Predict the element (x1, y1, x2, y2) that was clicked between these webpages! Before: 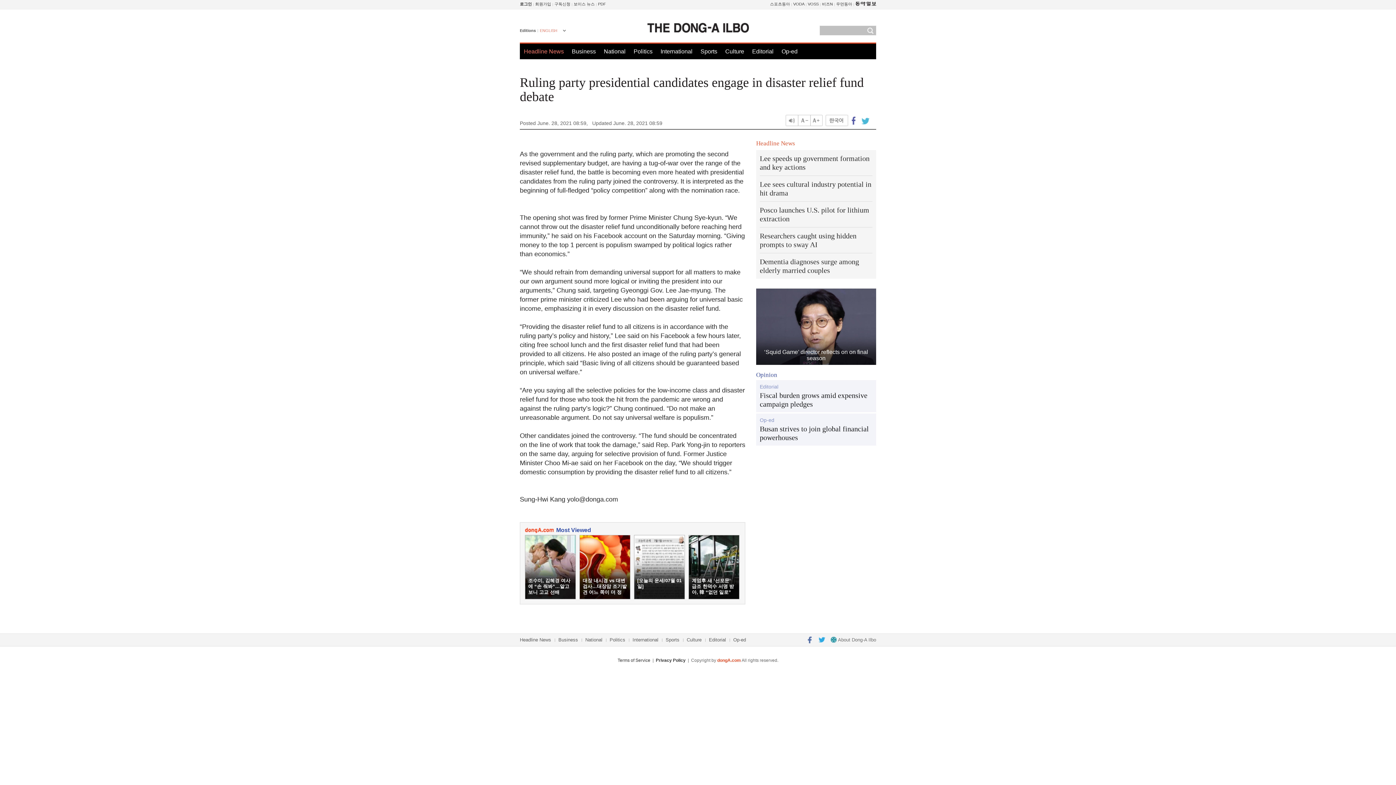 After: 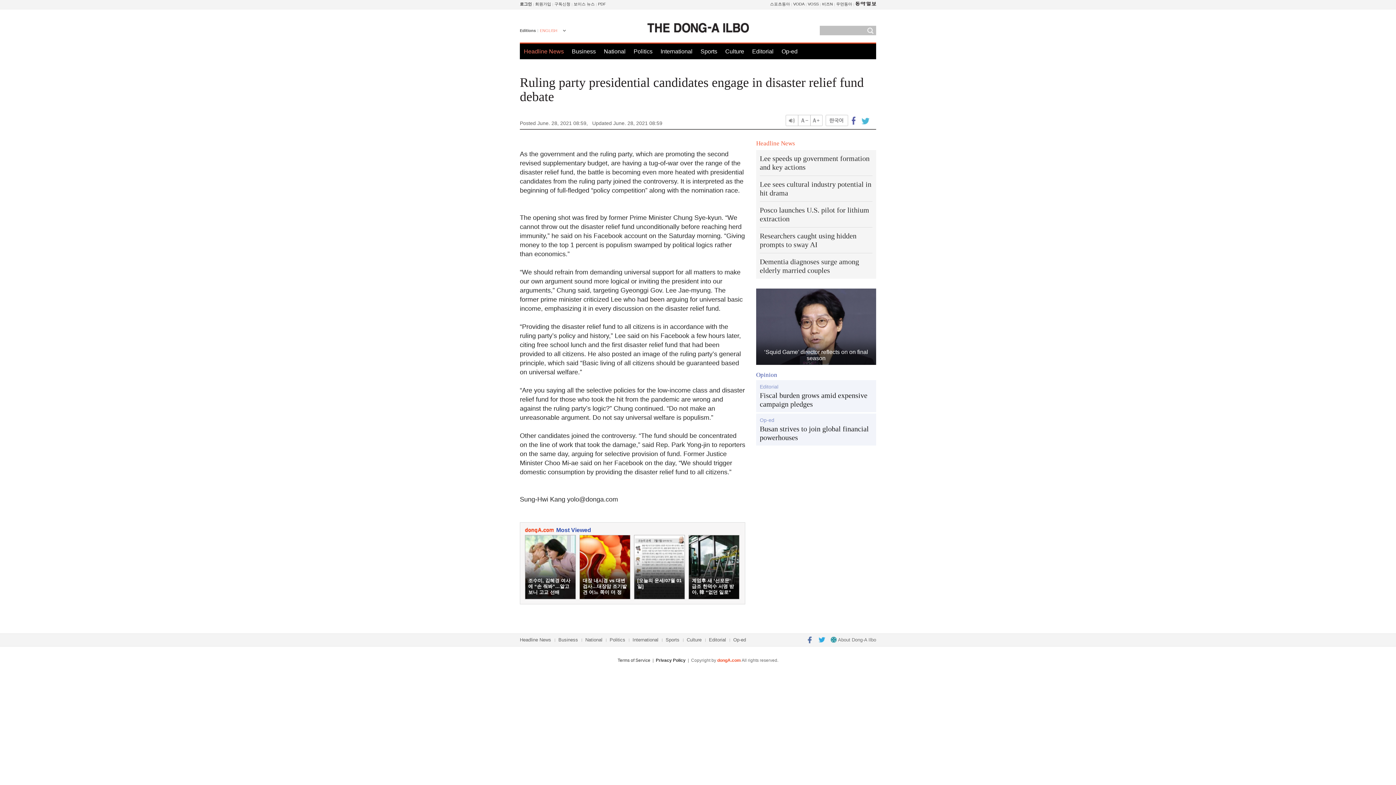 Action: label: Share this article on Twitter bbox: (859, 114, 870, 126)